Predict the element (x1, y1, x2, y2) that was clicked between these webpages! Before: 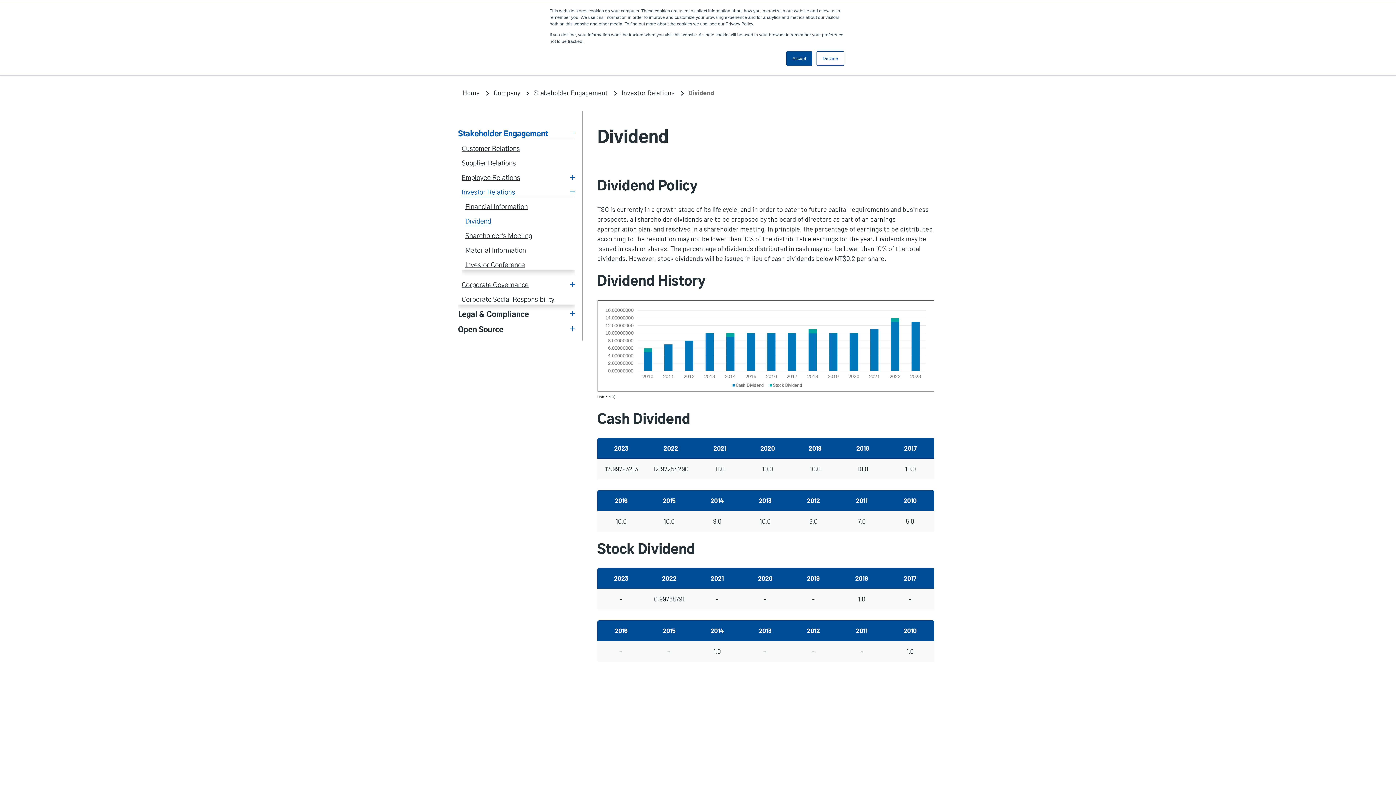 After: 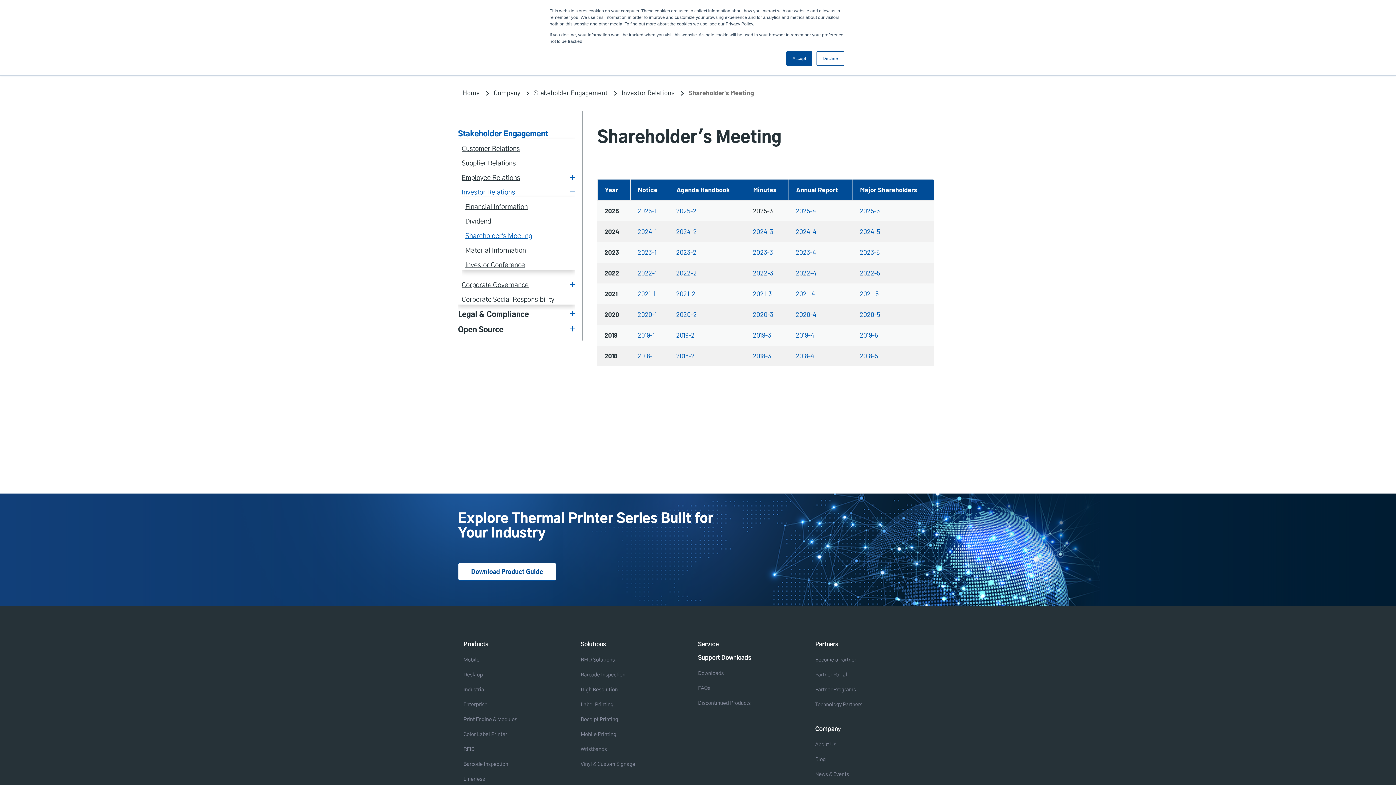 Action: bbox: (465, 231, 541, 241) label: Shareholder's Meeting